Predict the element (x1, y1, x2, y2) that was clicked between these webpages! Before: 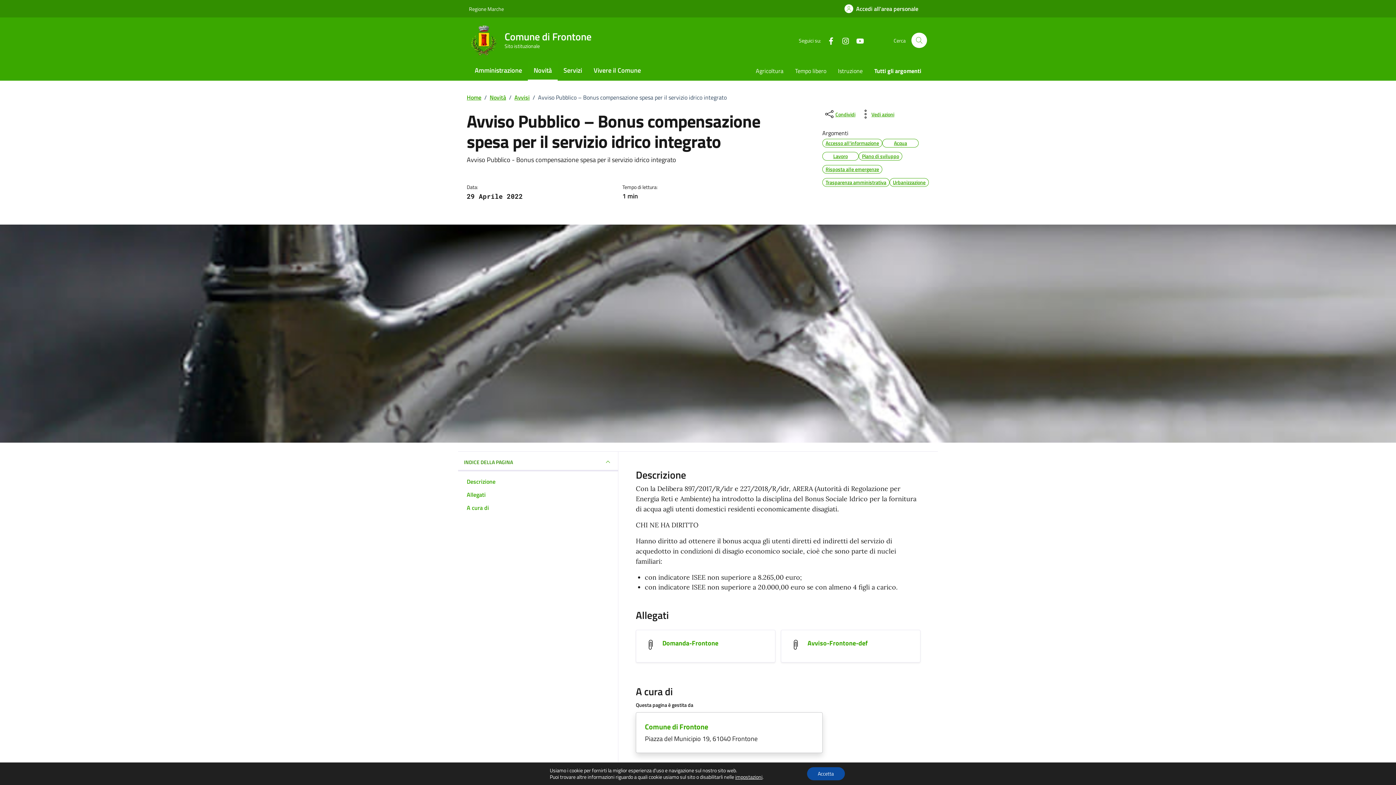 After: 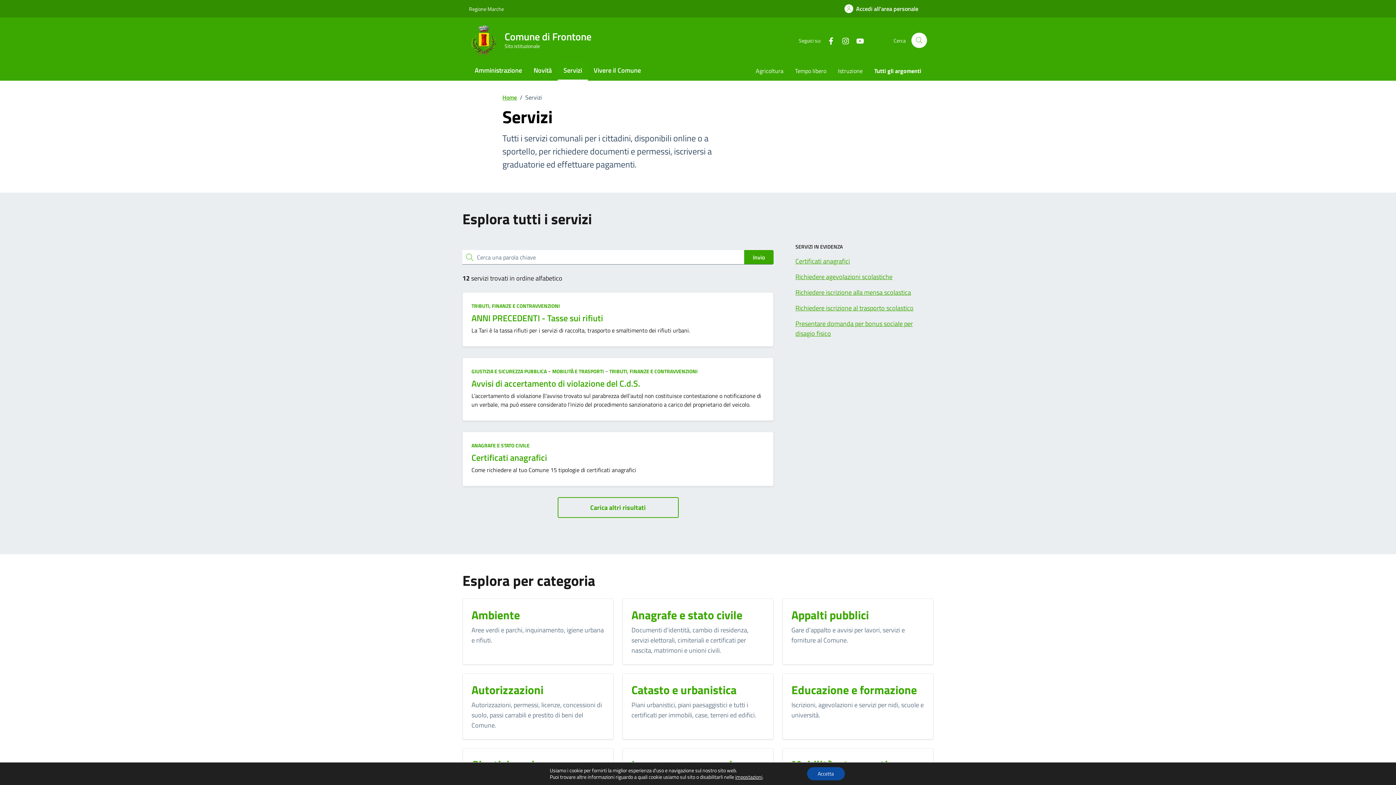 Action: bbox: (557, 61, 588, 80) label: Servizi